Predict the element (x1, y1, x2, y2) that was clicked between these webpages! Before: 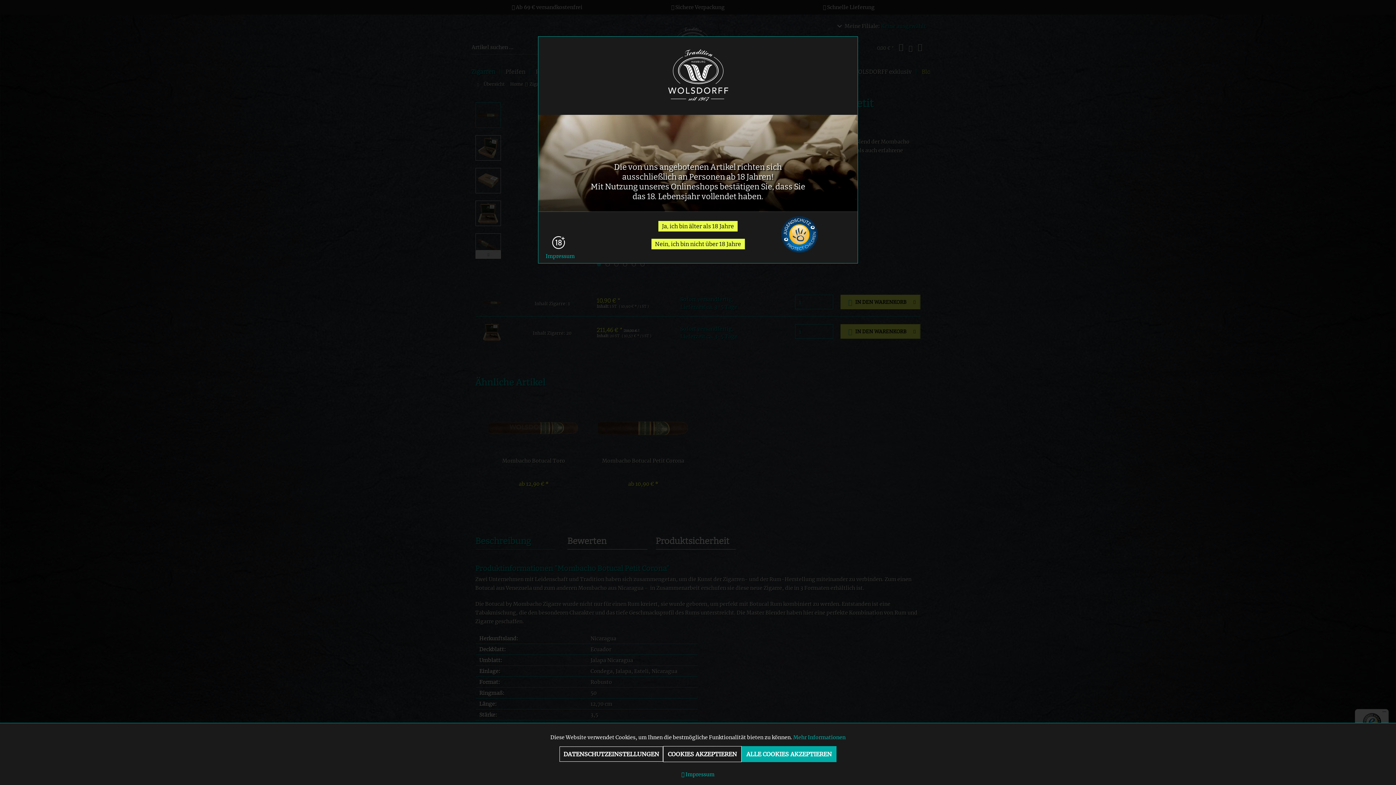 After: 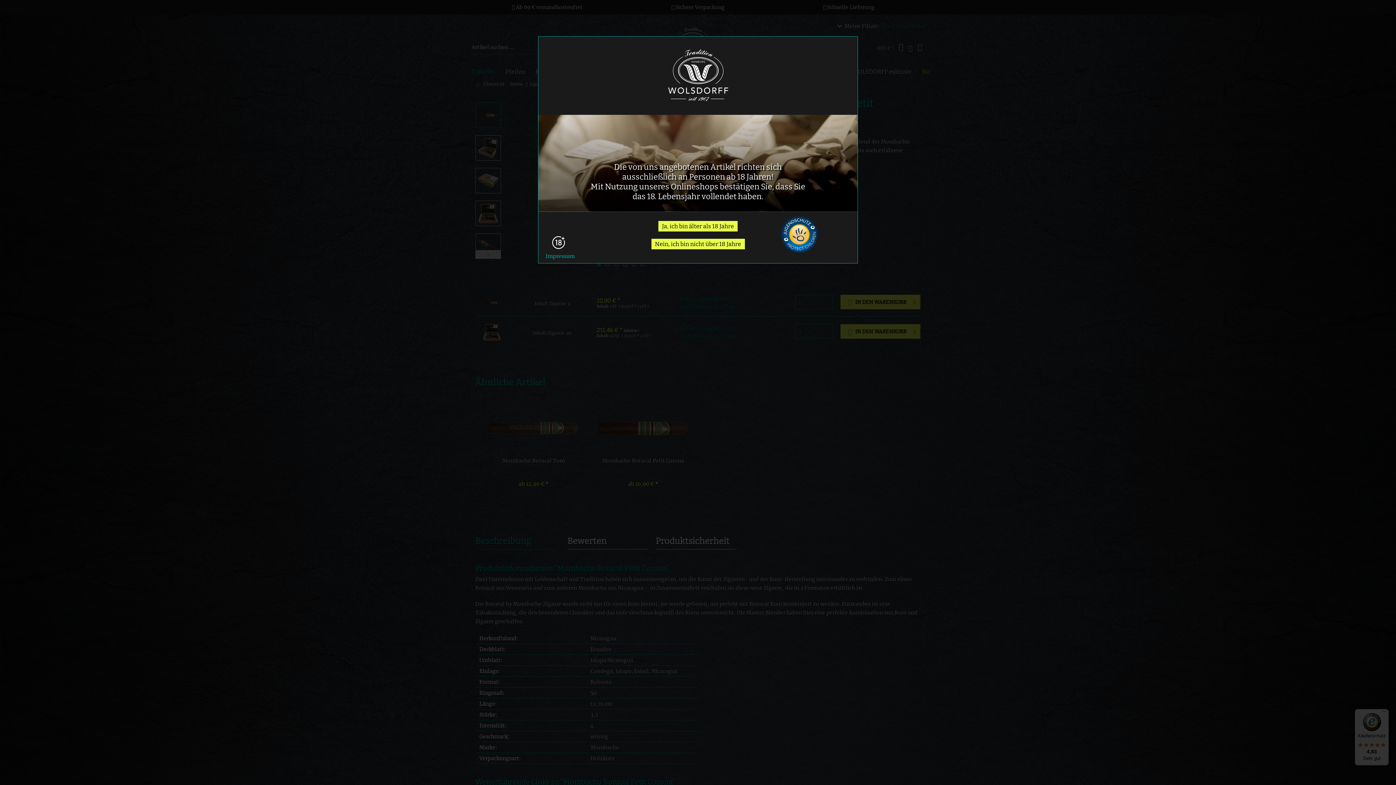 Action: bbox: (741, 746, 836, 762) label: ALLE COOKIES AKZEPTIEREN